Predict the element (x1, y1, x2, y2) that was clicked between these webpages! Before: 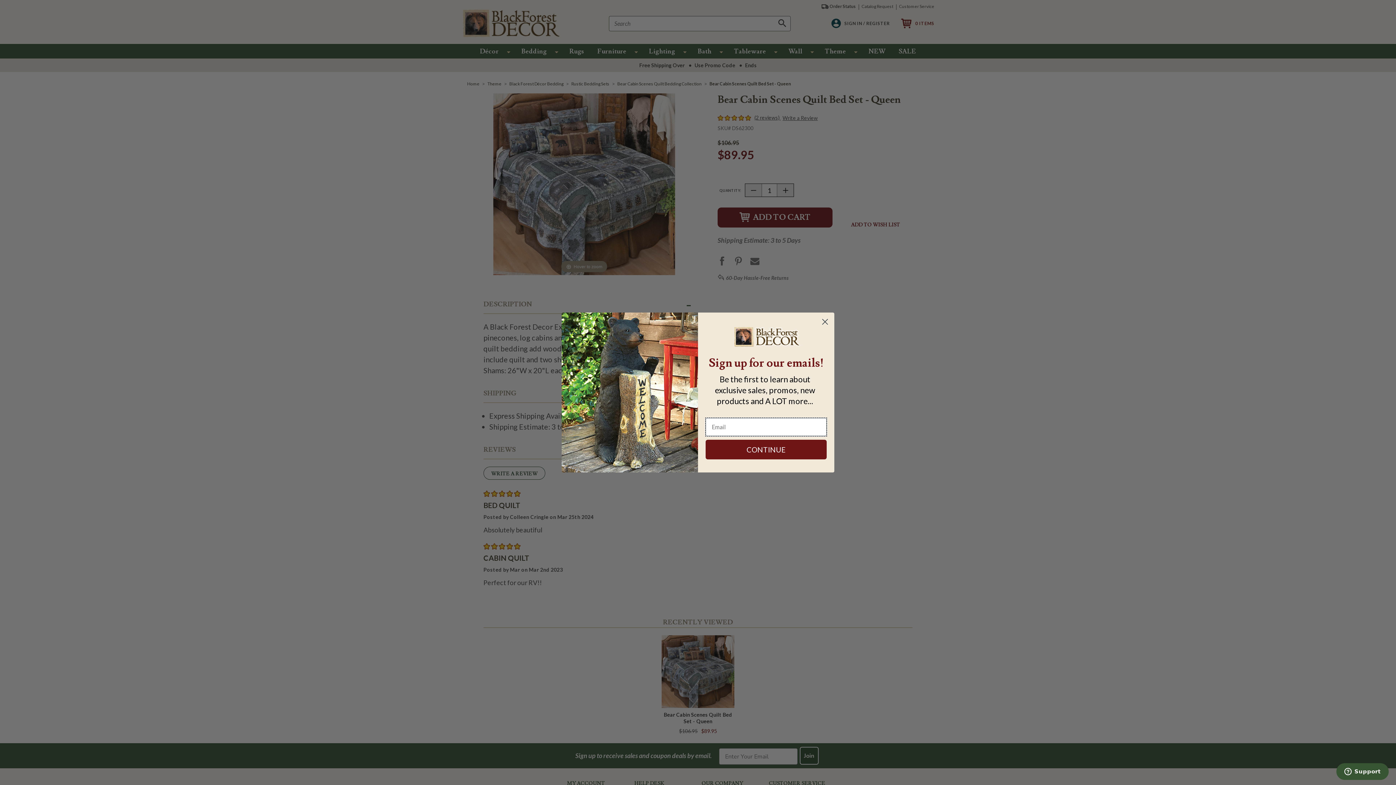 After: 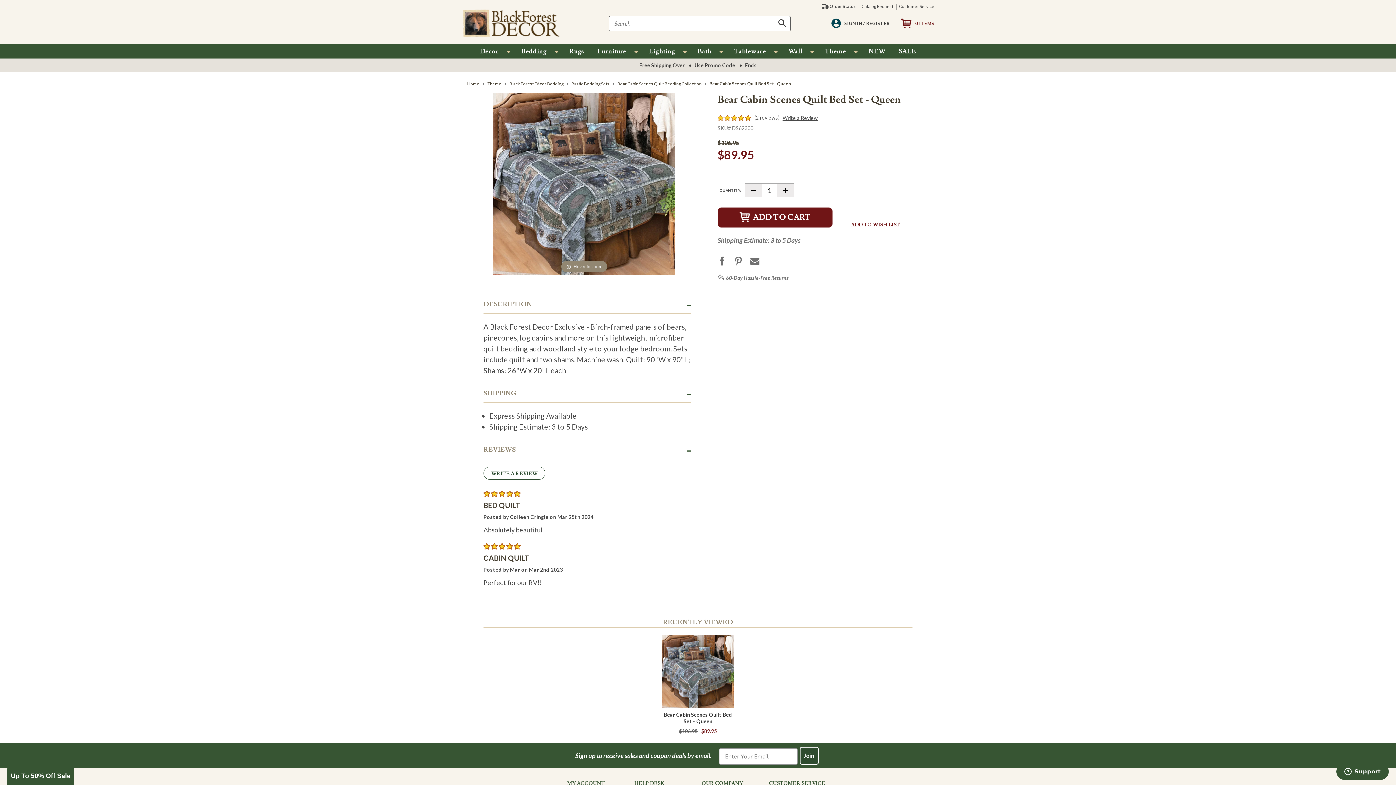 Action: label: Close dialog bbox: (818, 315, 831, 328)